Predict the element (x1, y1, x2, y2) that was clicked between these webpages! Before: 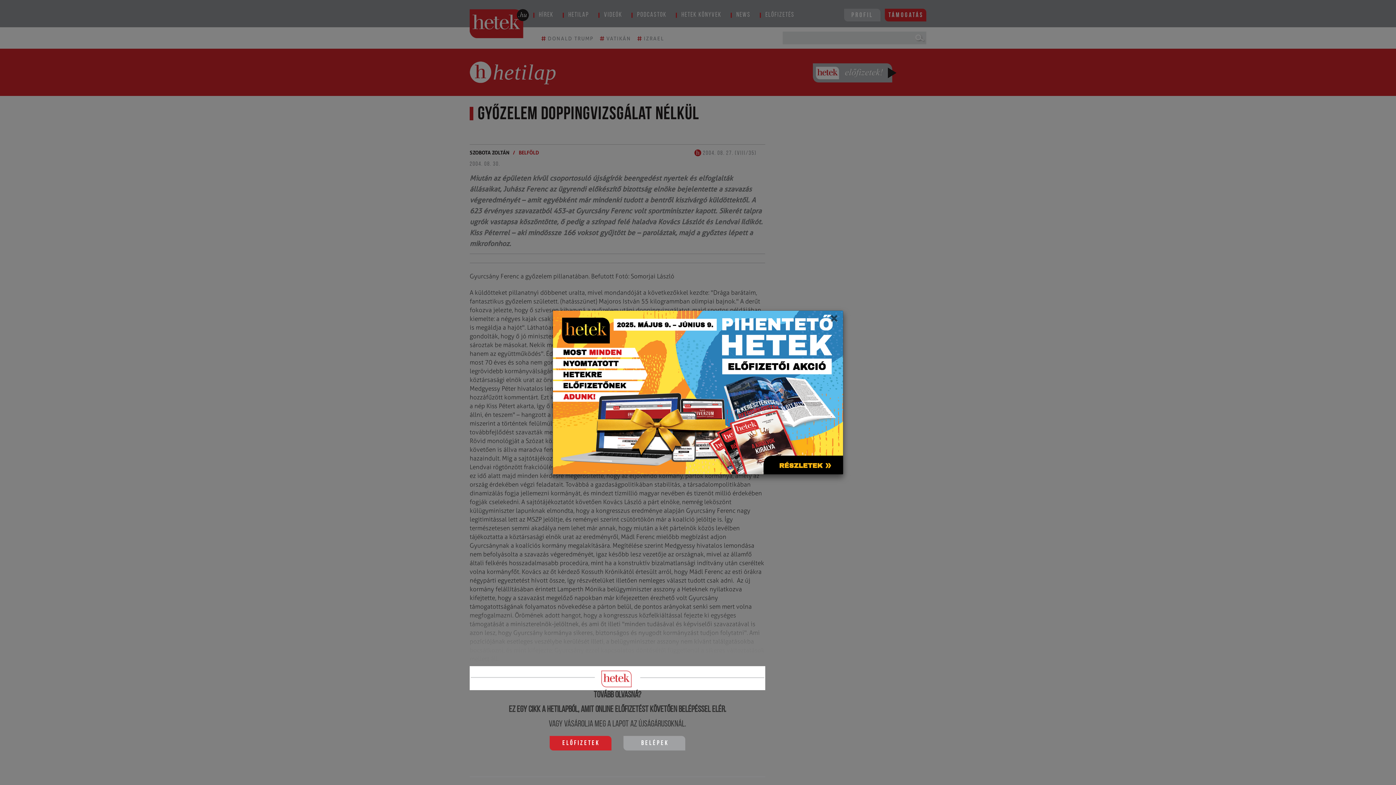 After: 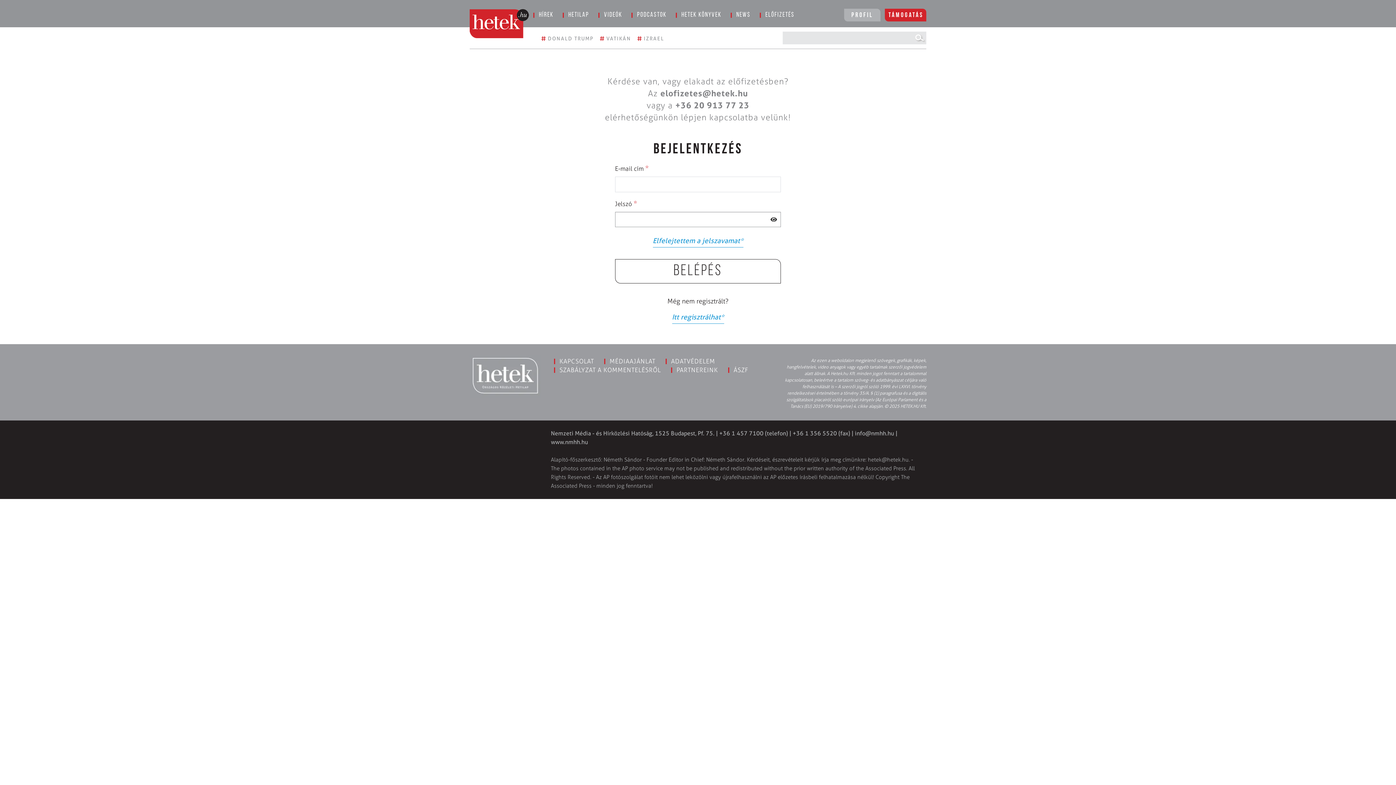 Action: bbox: (623, 736, 685, 751) label: Belépek